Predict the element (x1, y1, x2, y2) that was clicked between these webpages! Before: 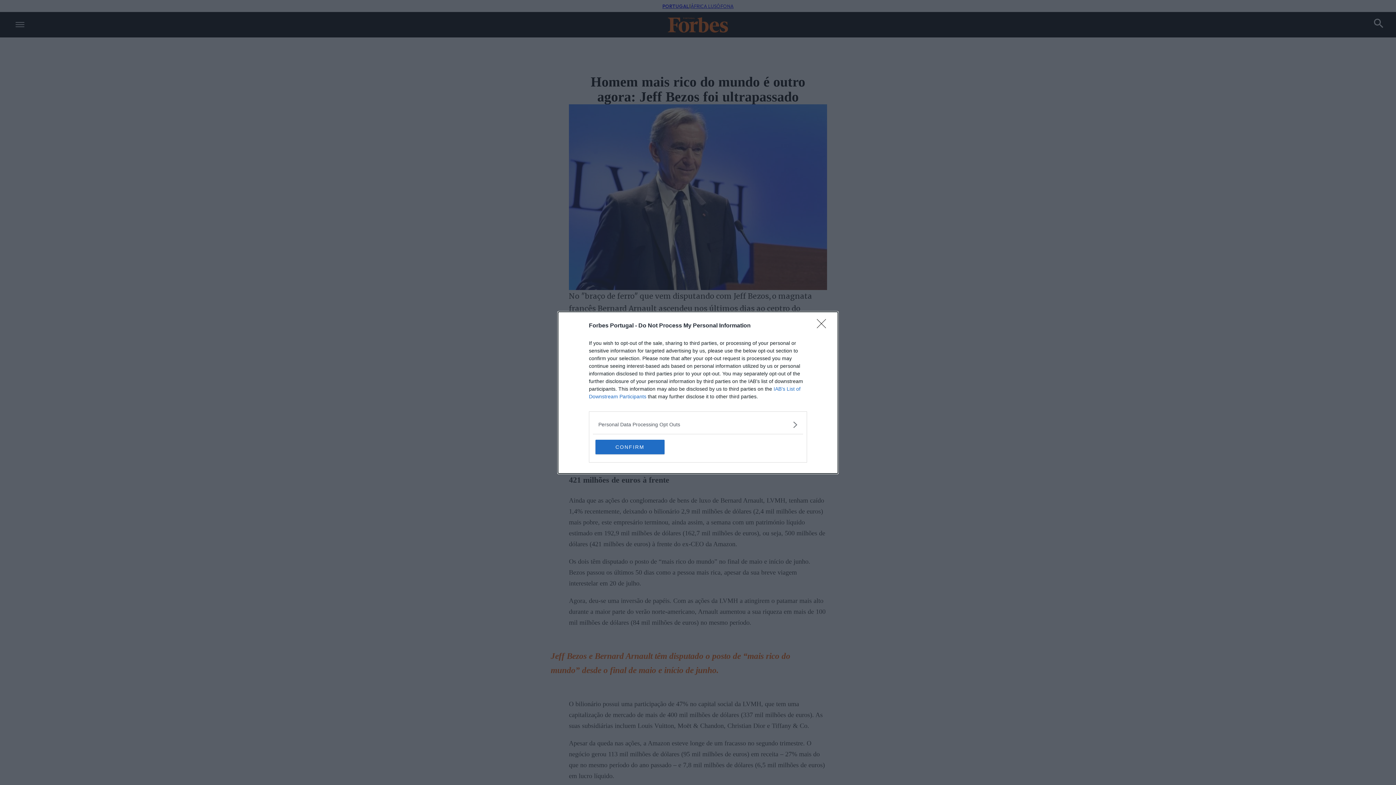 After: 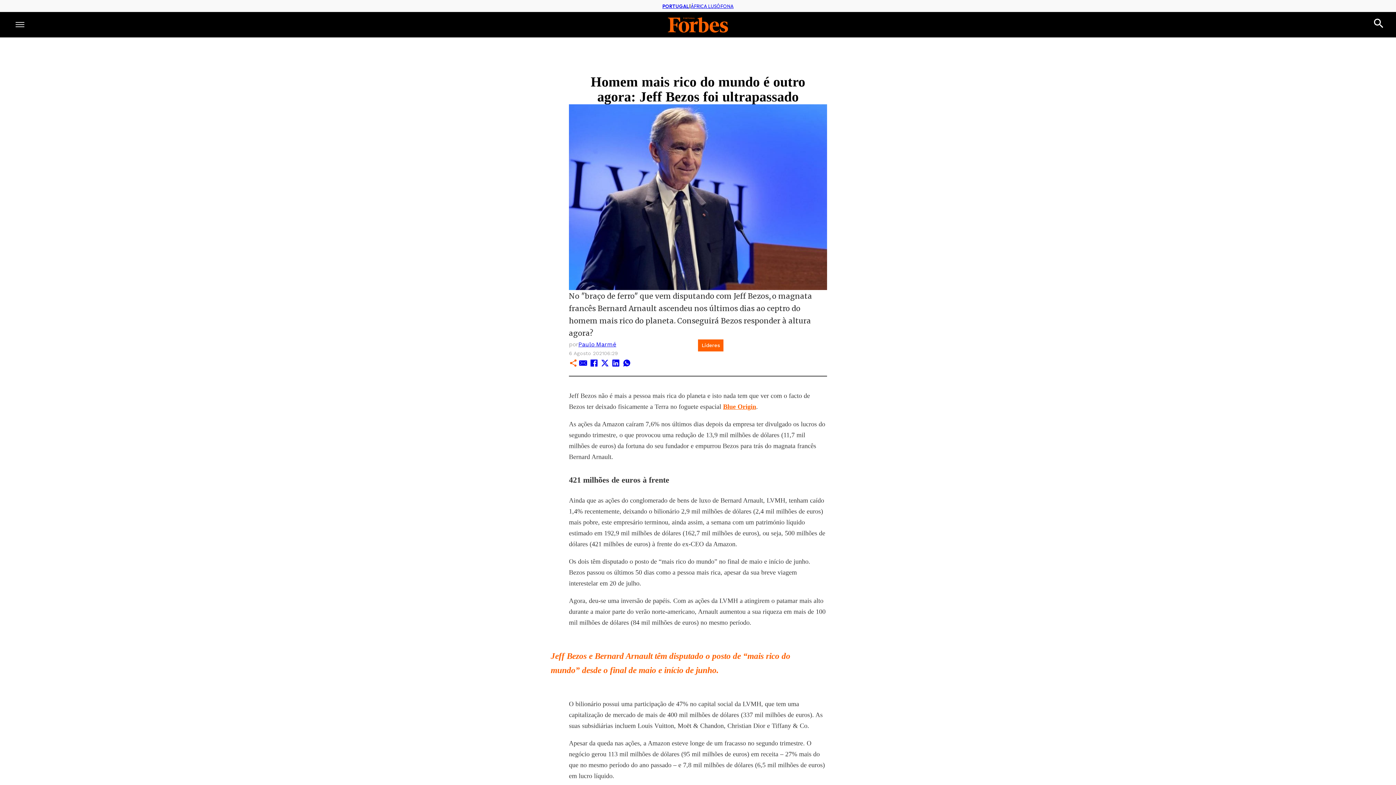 Action: label: CONFIRM bbox: (595, 439, 664, 454)